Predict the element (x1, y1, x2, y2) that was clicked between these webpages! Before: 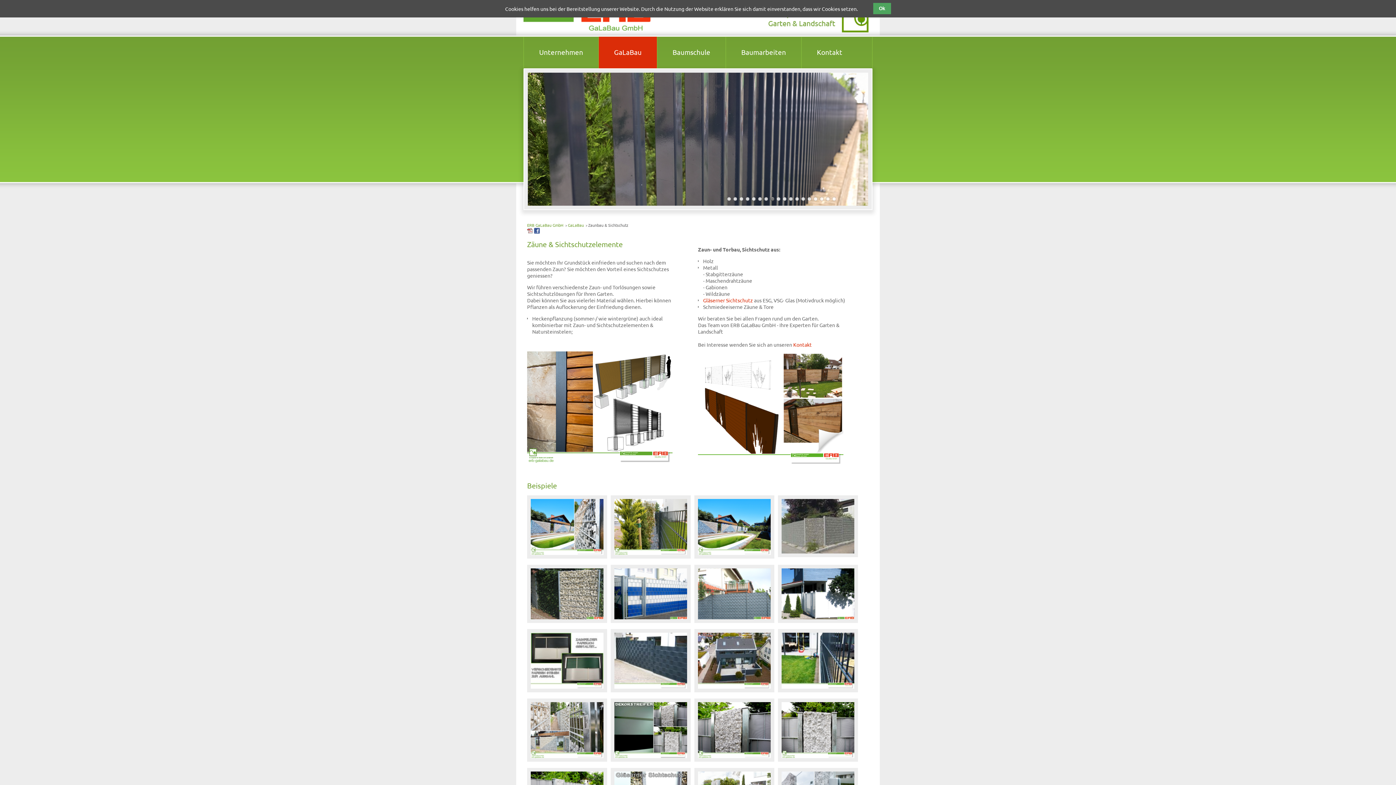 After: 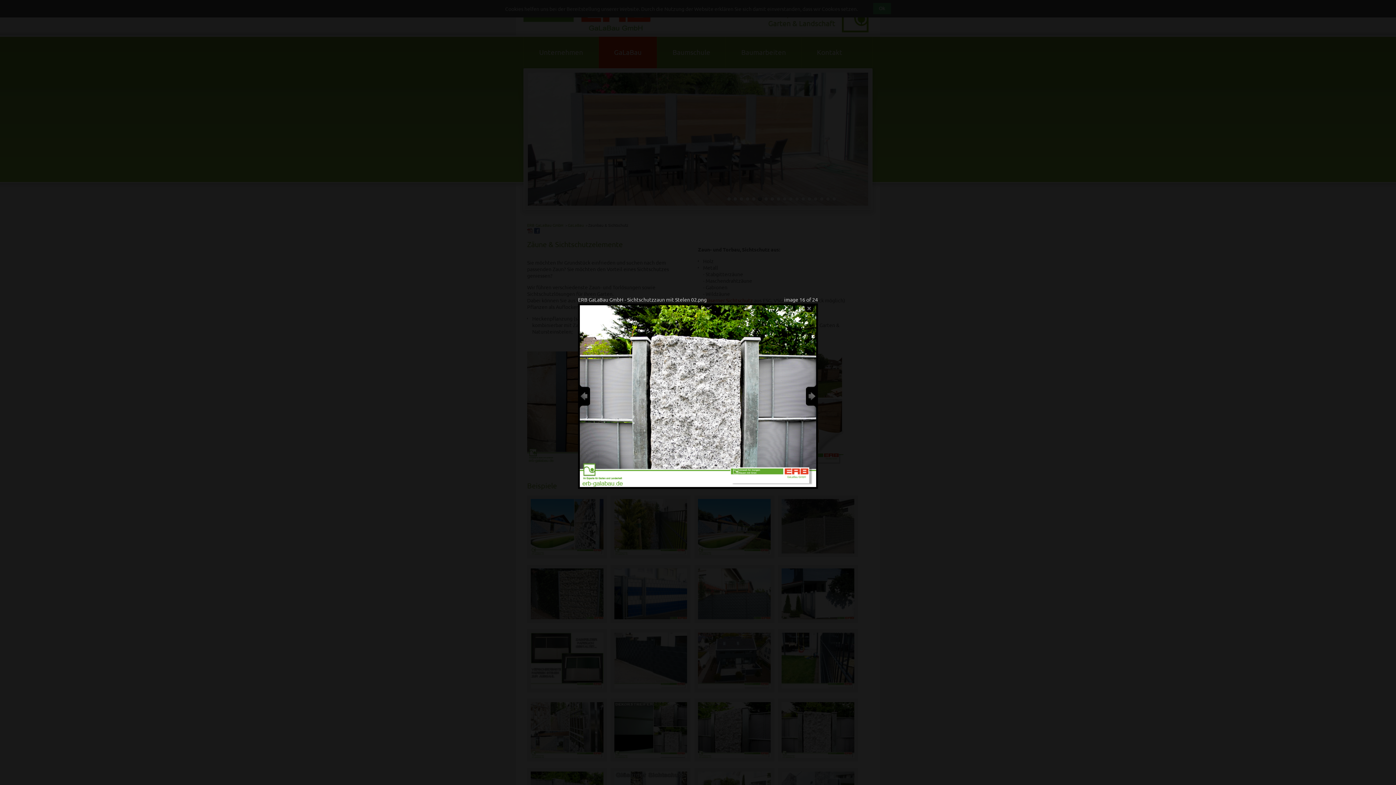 Action: bbox: (778, 761, 858, 768)